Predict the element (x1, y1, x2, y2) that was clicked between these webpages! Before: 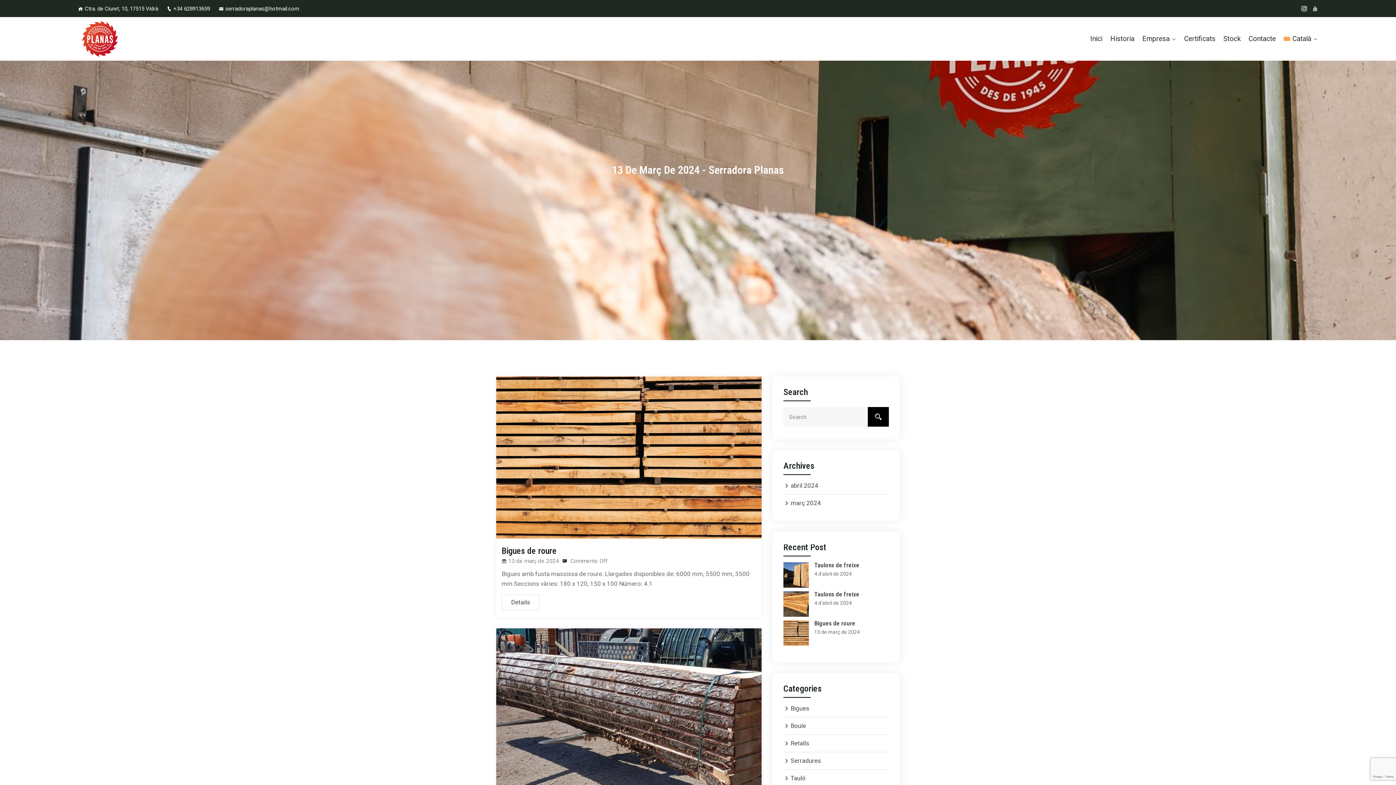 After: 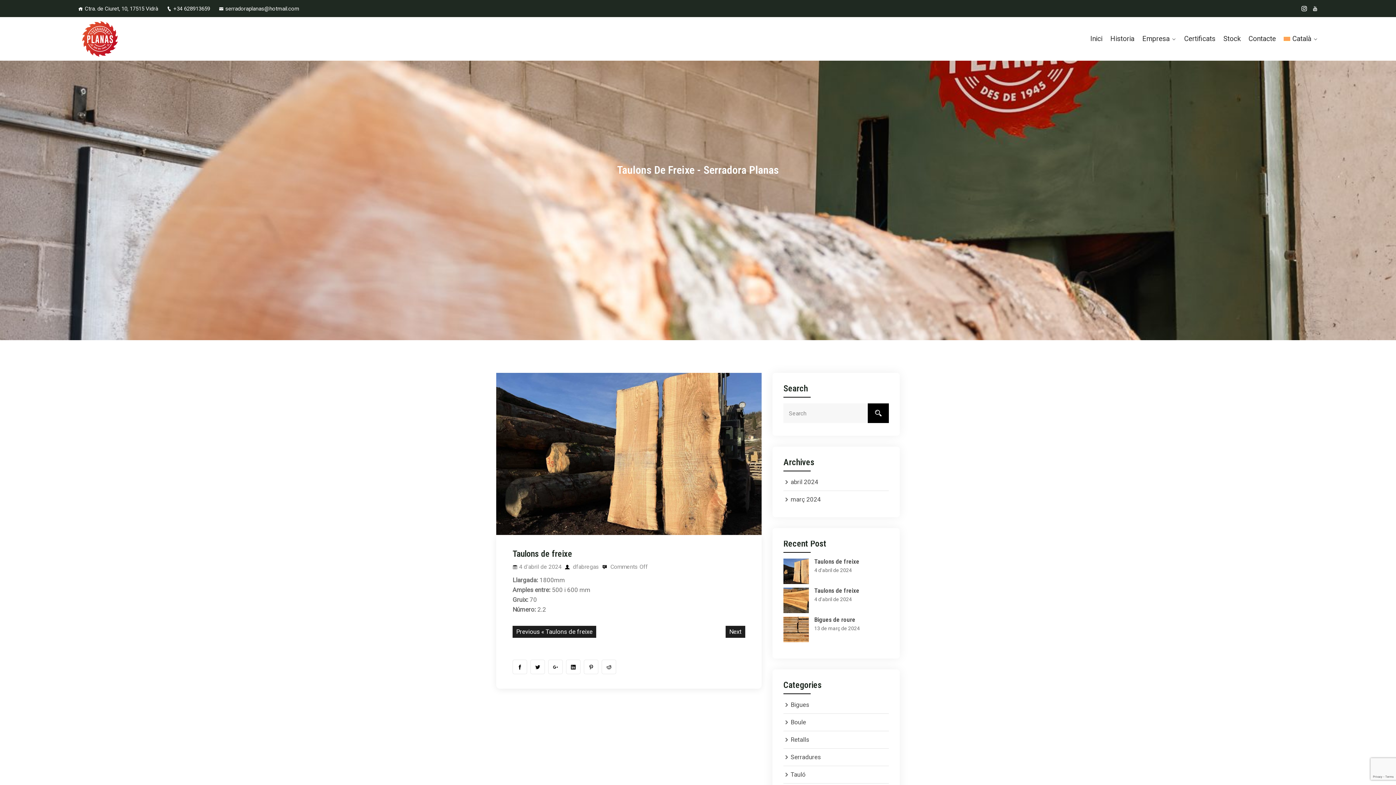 Action: bbox: (783, 562, 809, 588)